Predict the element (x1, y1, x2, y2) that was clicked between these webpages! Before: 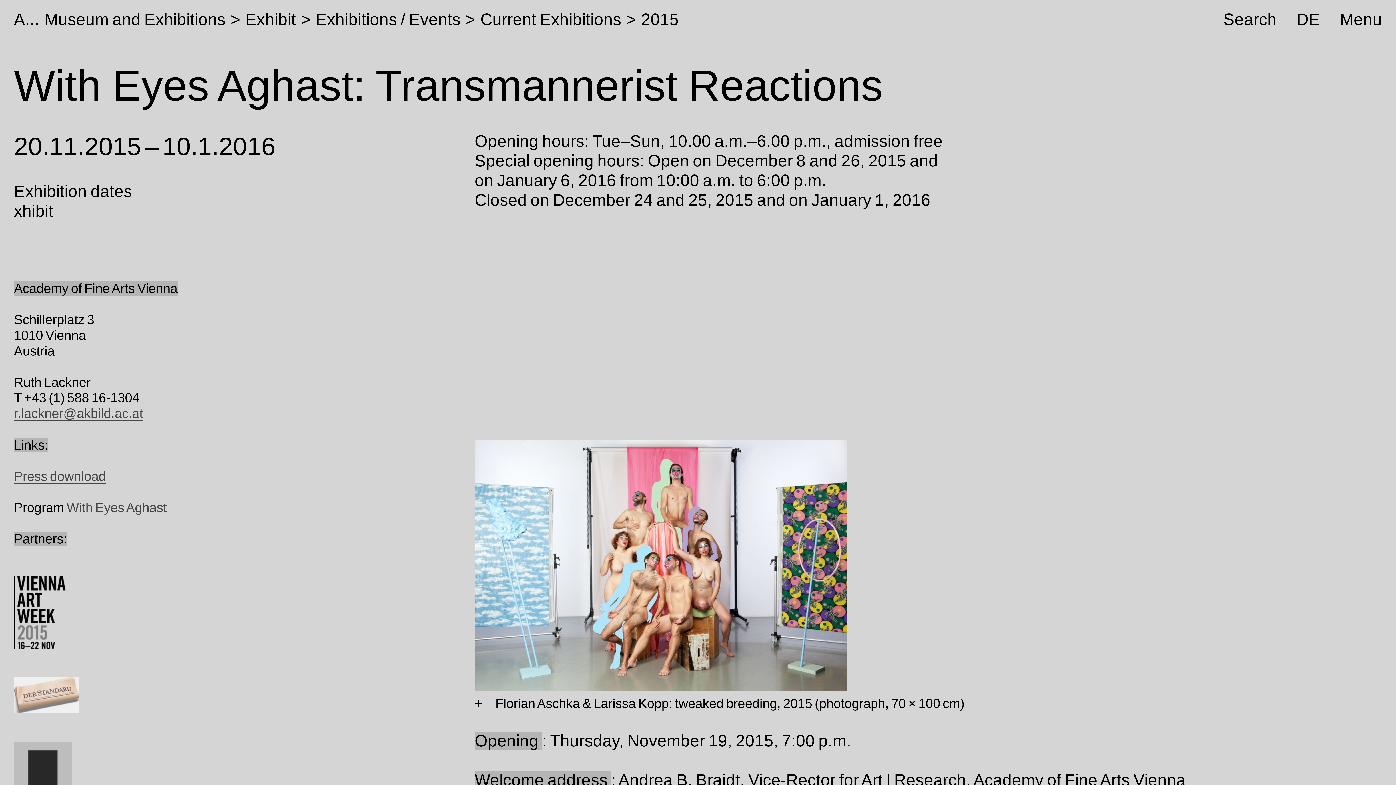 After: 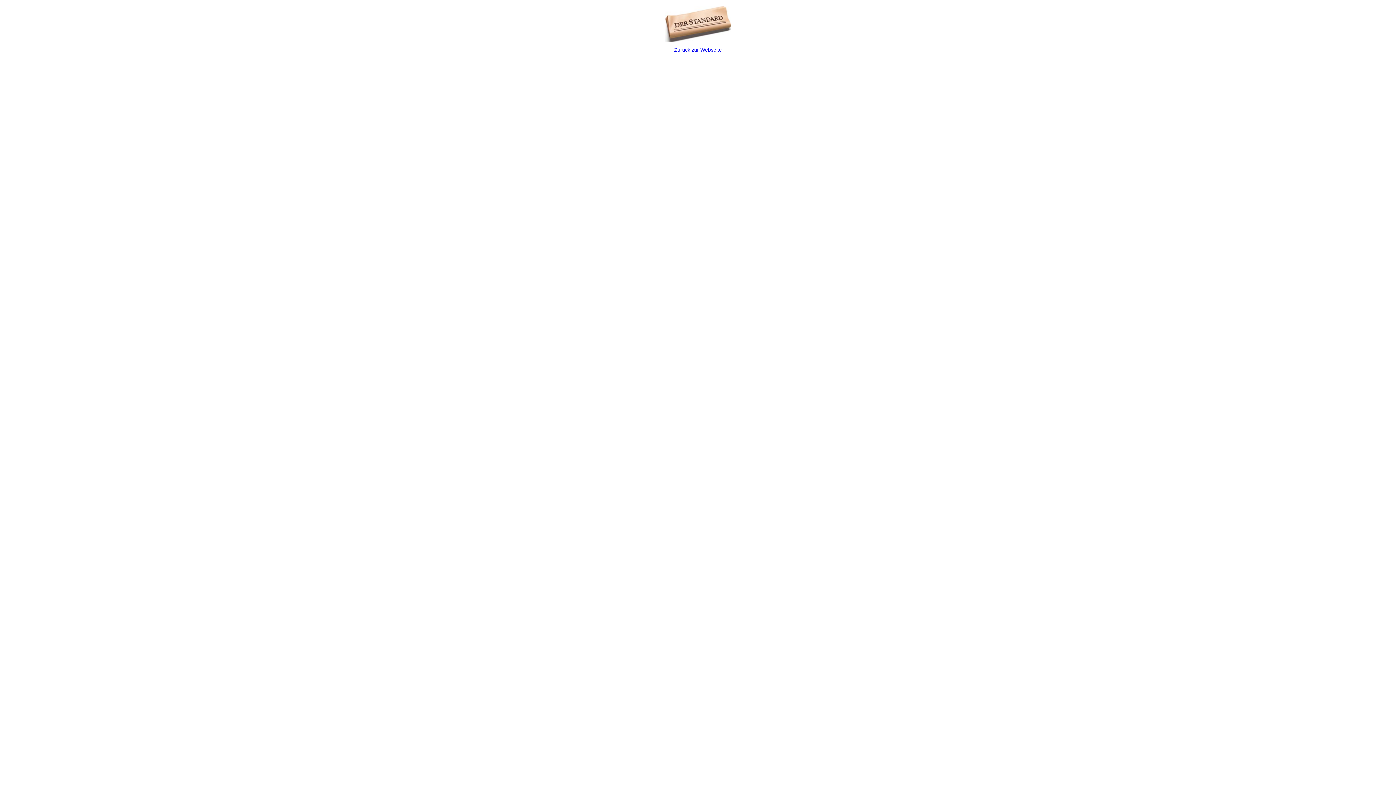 Action: bbox: (13, 686, 79, 701)